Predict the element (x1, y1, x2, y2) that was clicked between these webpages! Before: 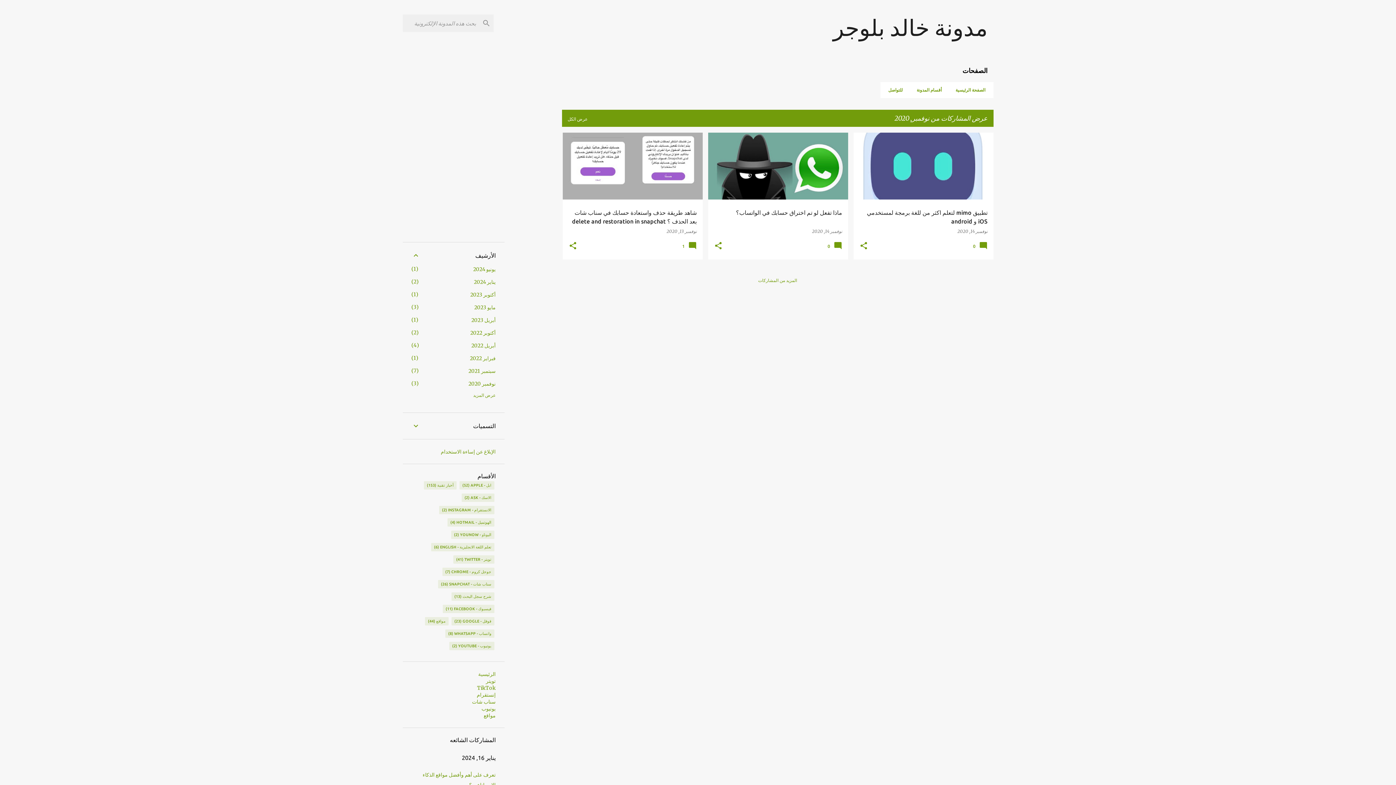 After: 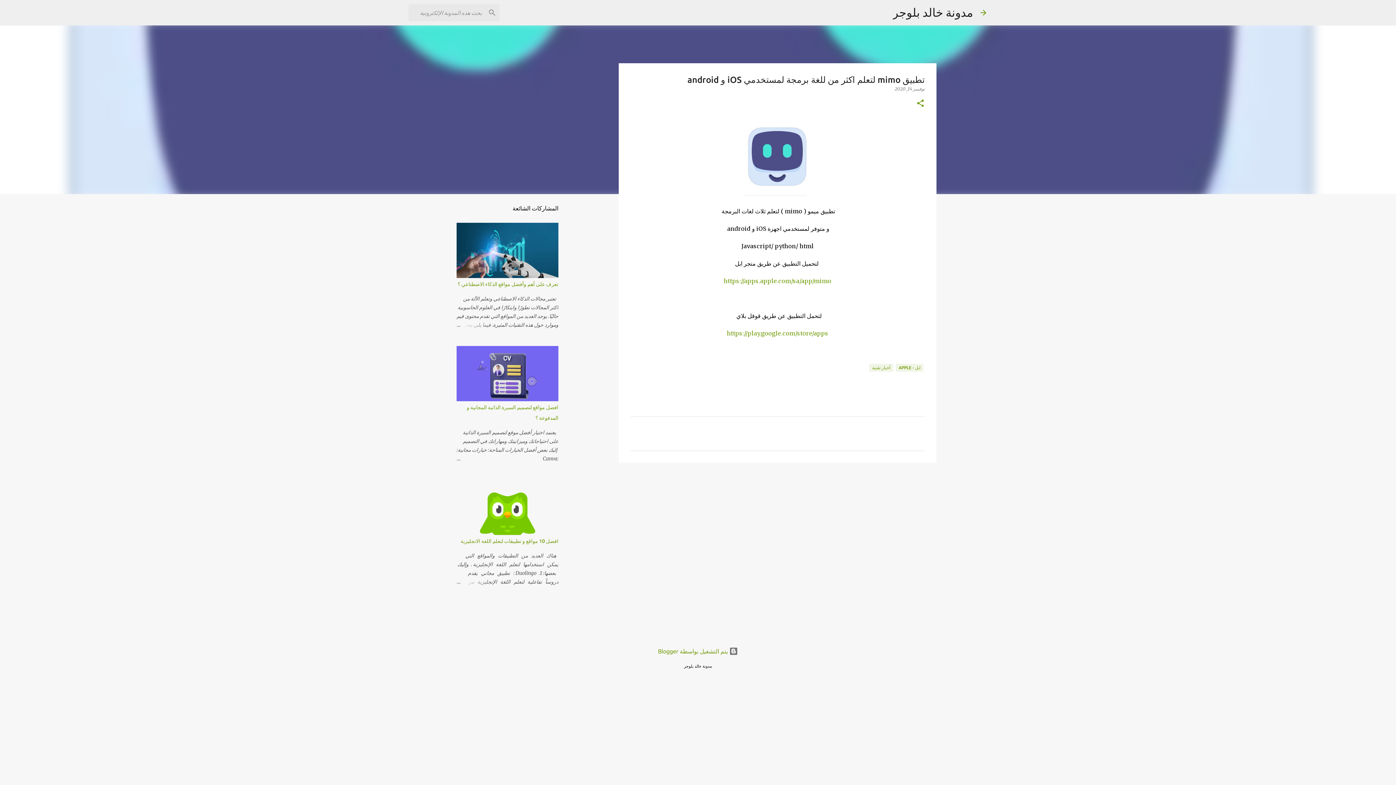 Action: bbox: (971, 245, 987, 251) label:  0